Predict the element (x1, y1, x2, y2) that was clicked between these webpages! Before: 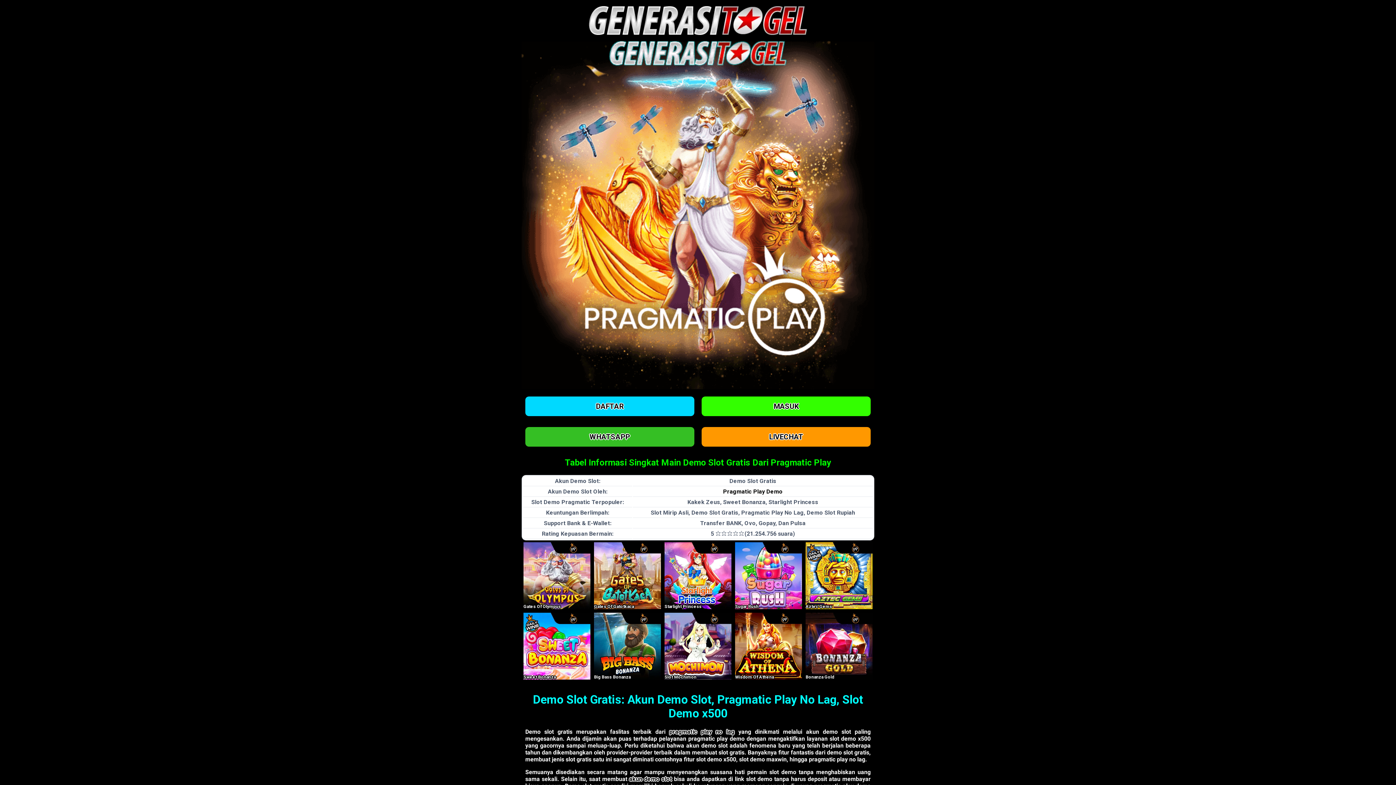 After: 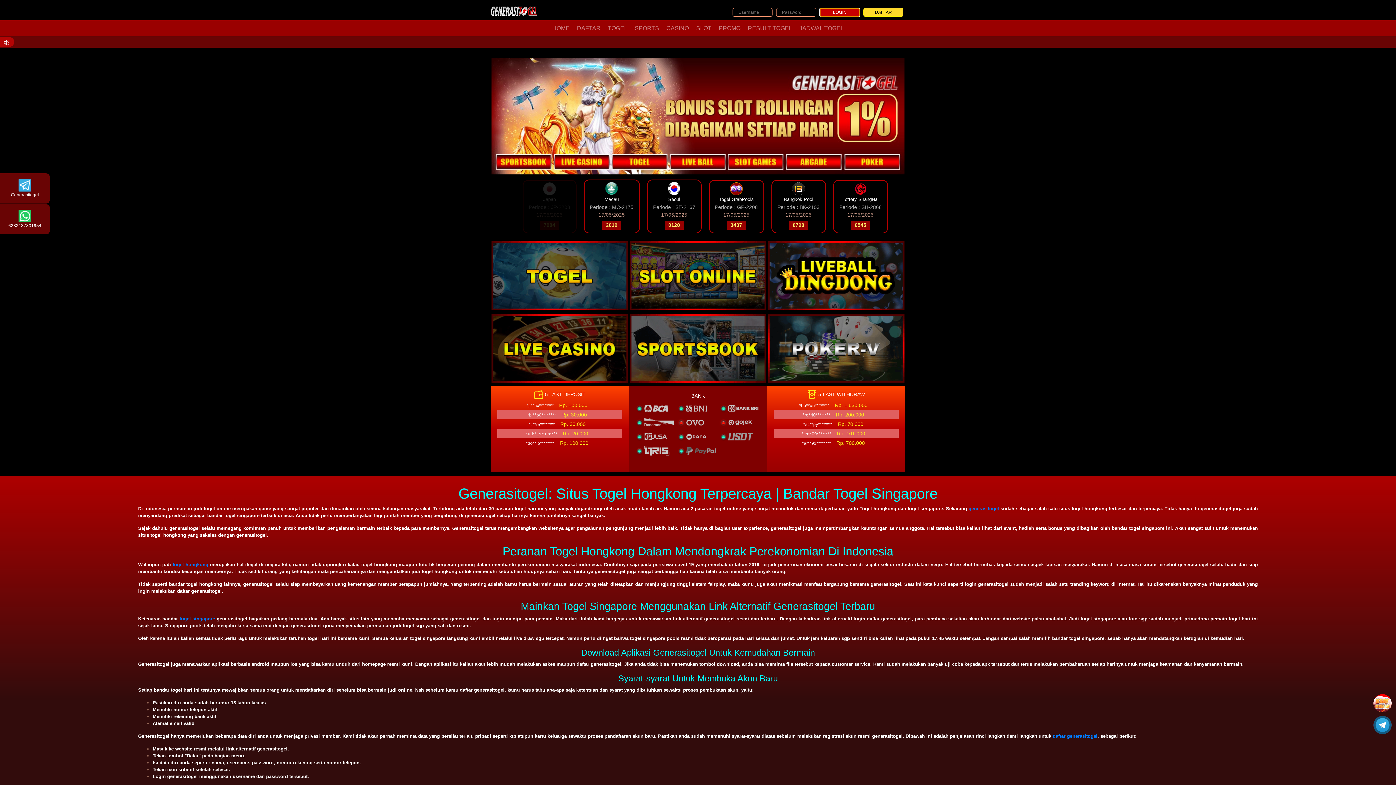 Action: bbox: (701, 396, 870, 416) label: MASUK